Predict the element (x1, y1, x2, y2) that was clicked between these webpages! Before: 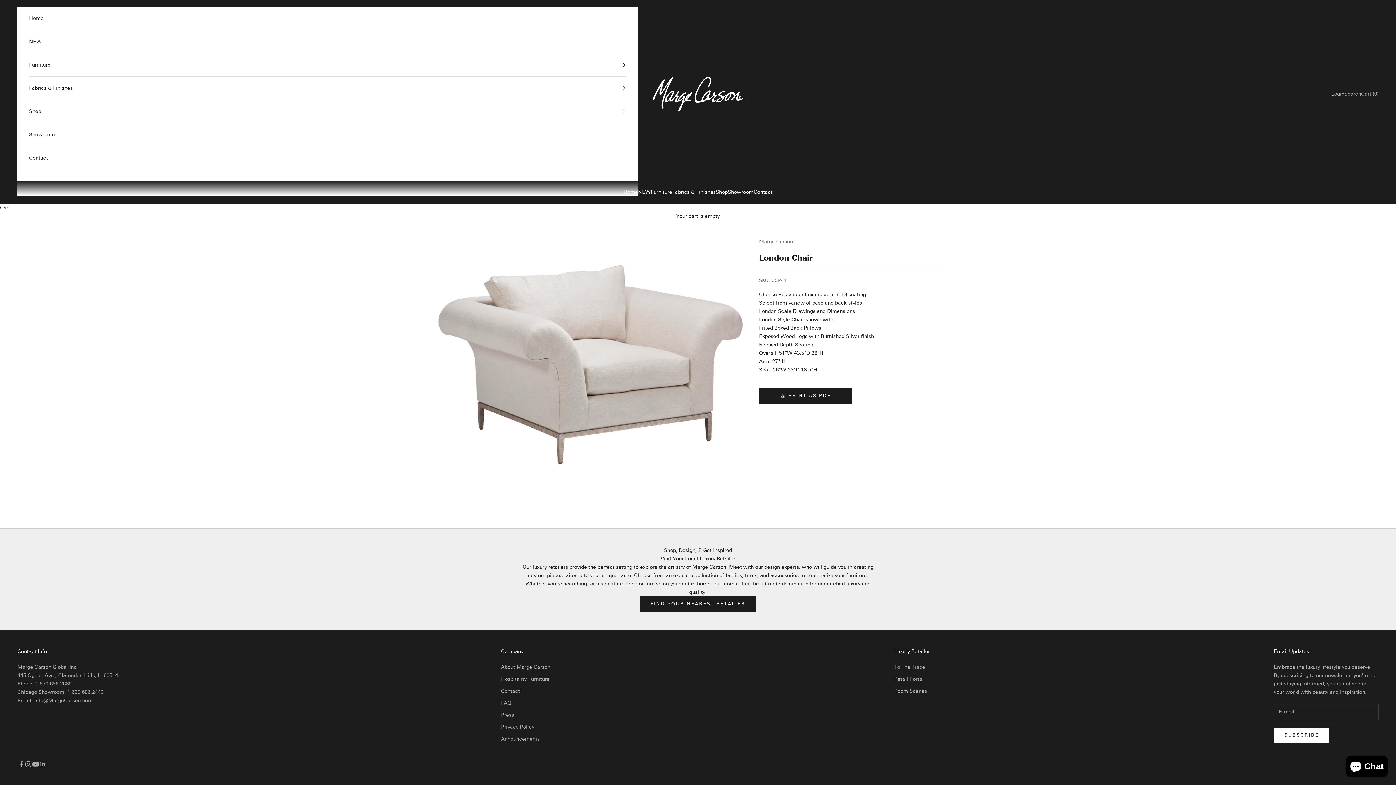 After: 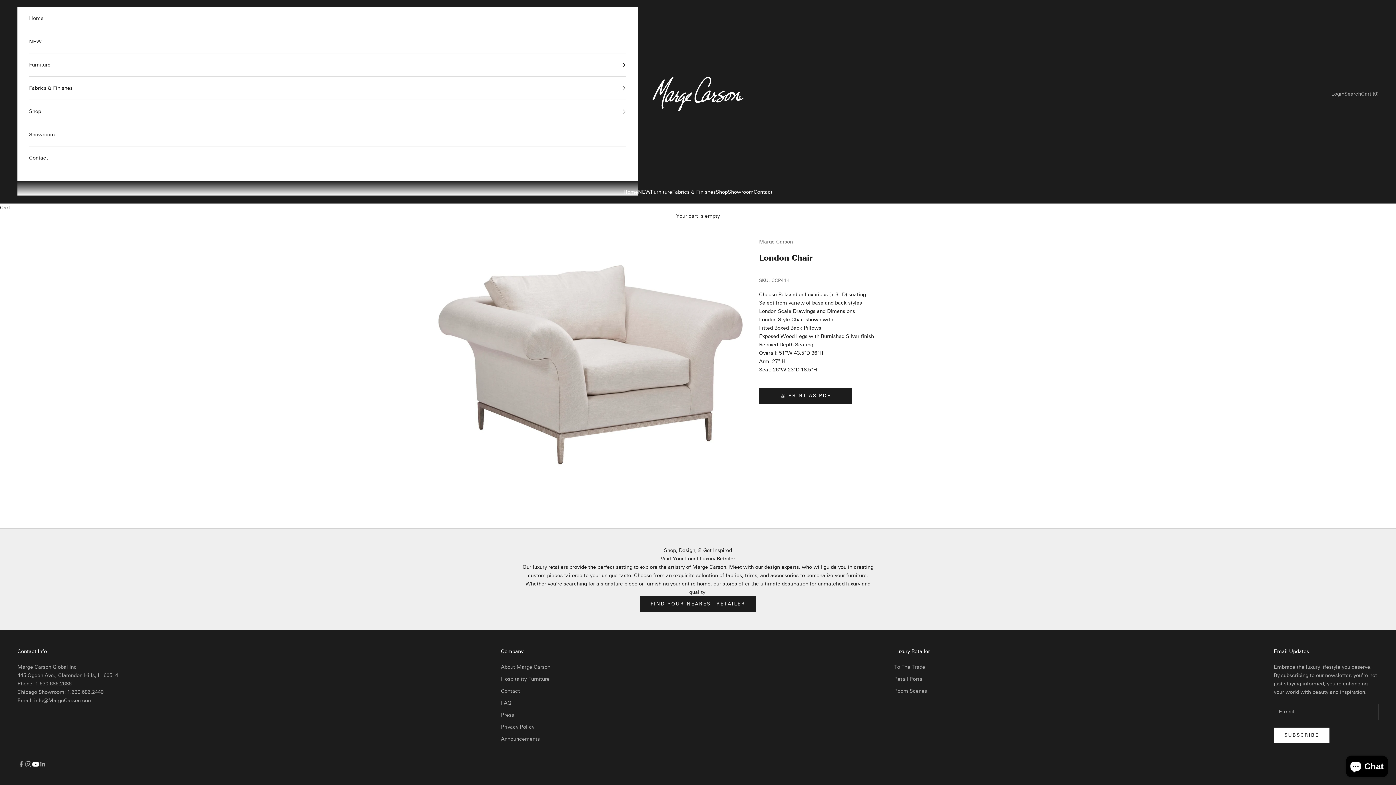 Action: bbox: (32, 761, 39, 768) label: Follow on YouTube